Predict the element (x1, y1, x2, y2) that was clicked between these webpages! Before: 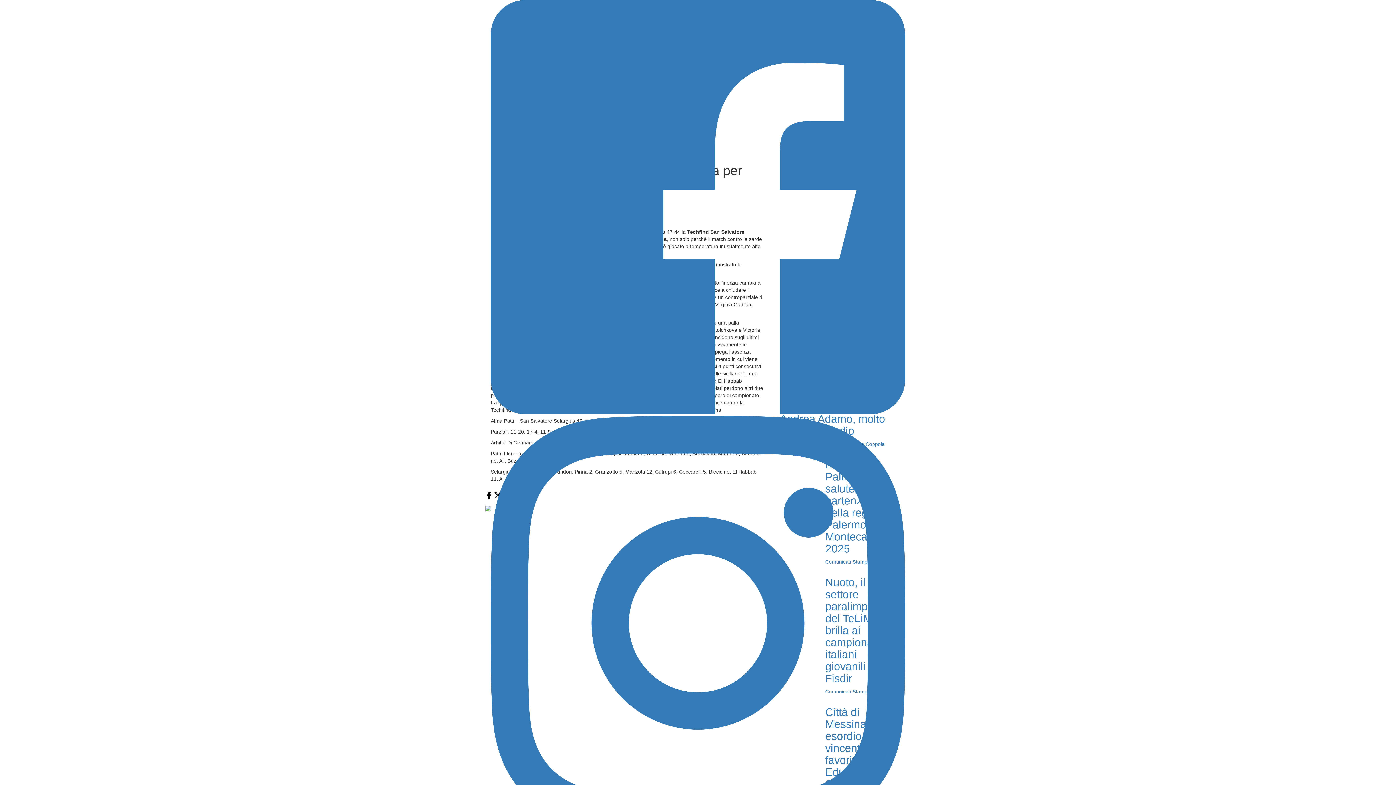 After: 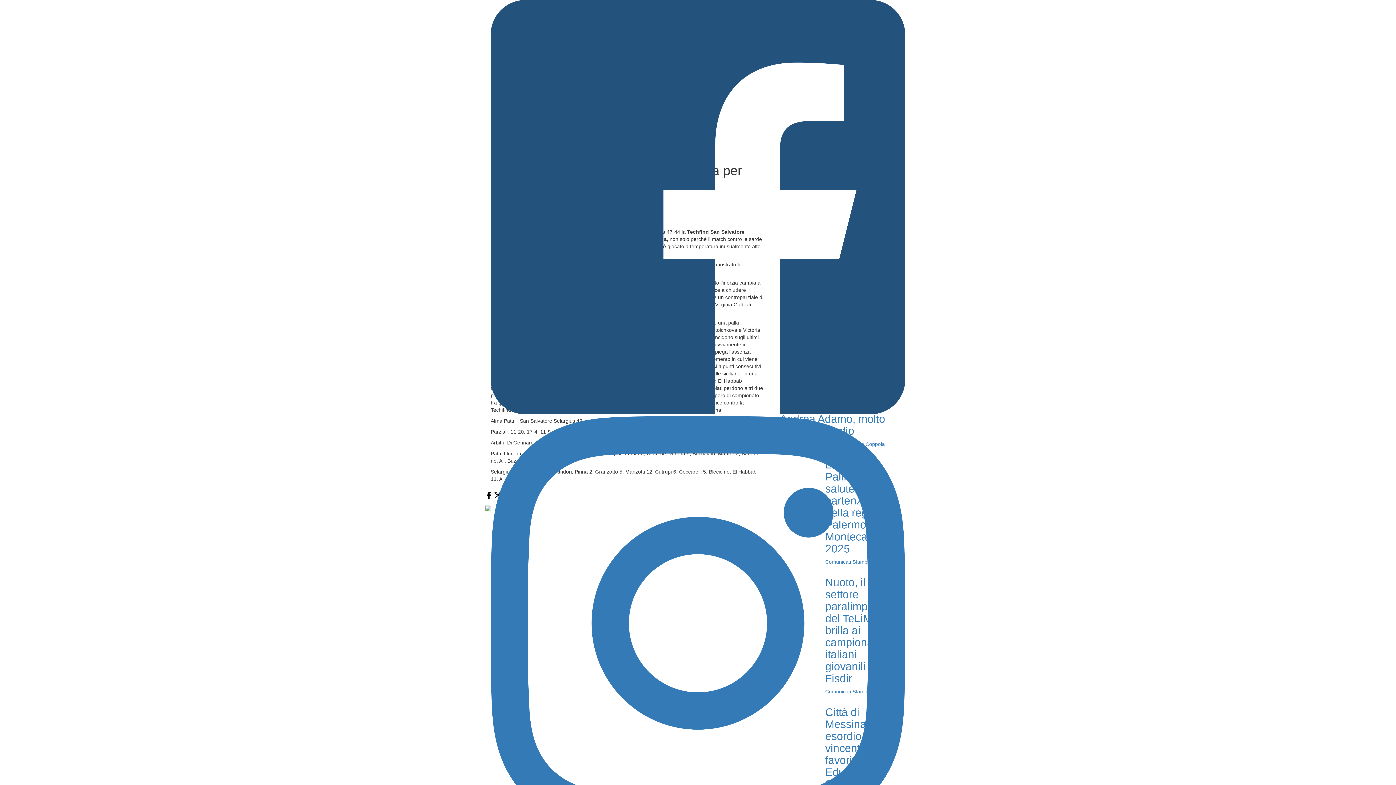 Action: label:   bbox: (490, 409, 905, 415)